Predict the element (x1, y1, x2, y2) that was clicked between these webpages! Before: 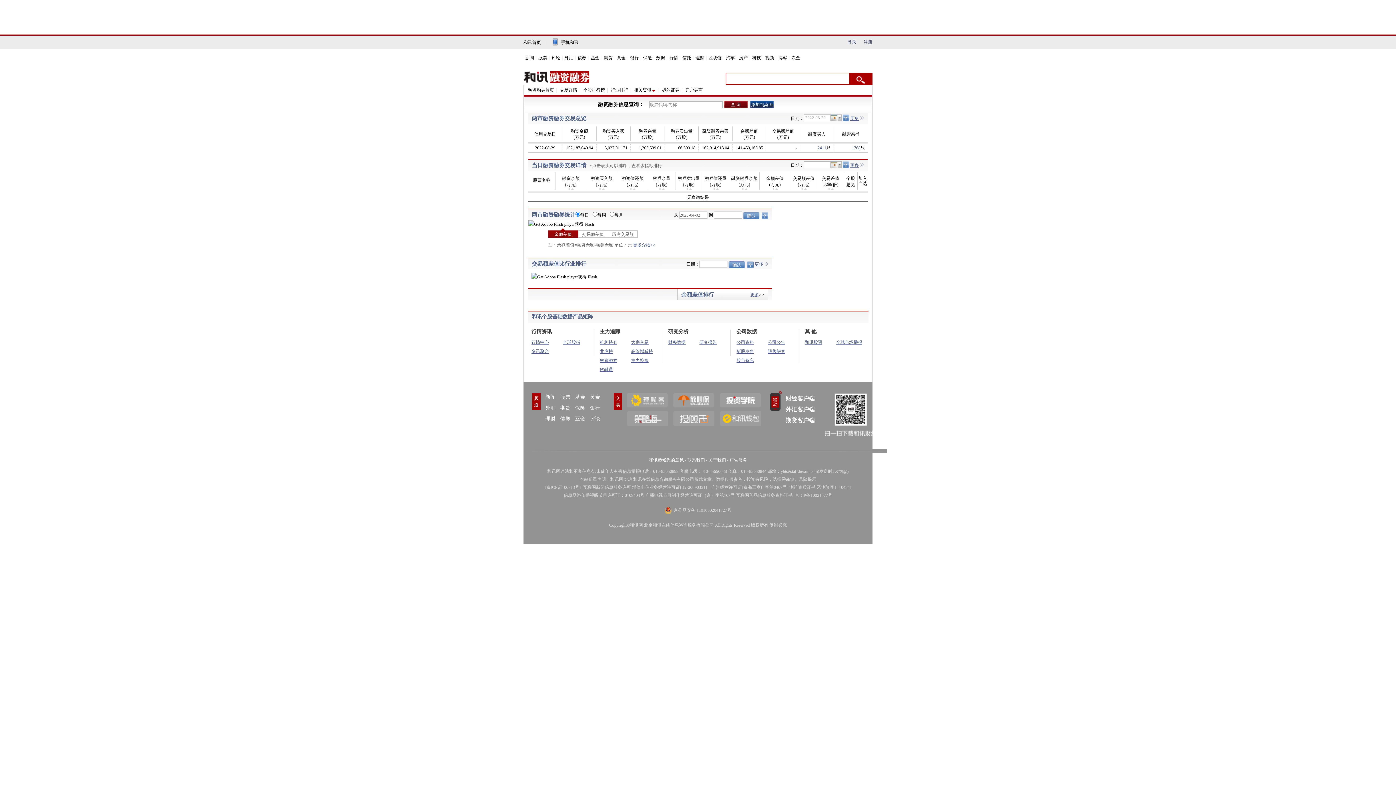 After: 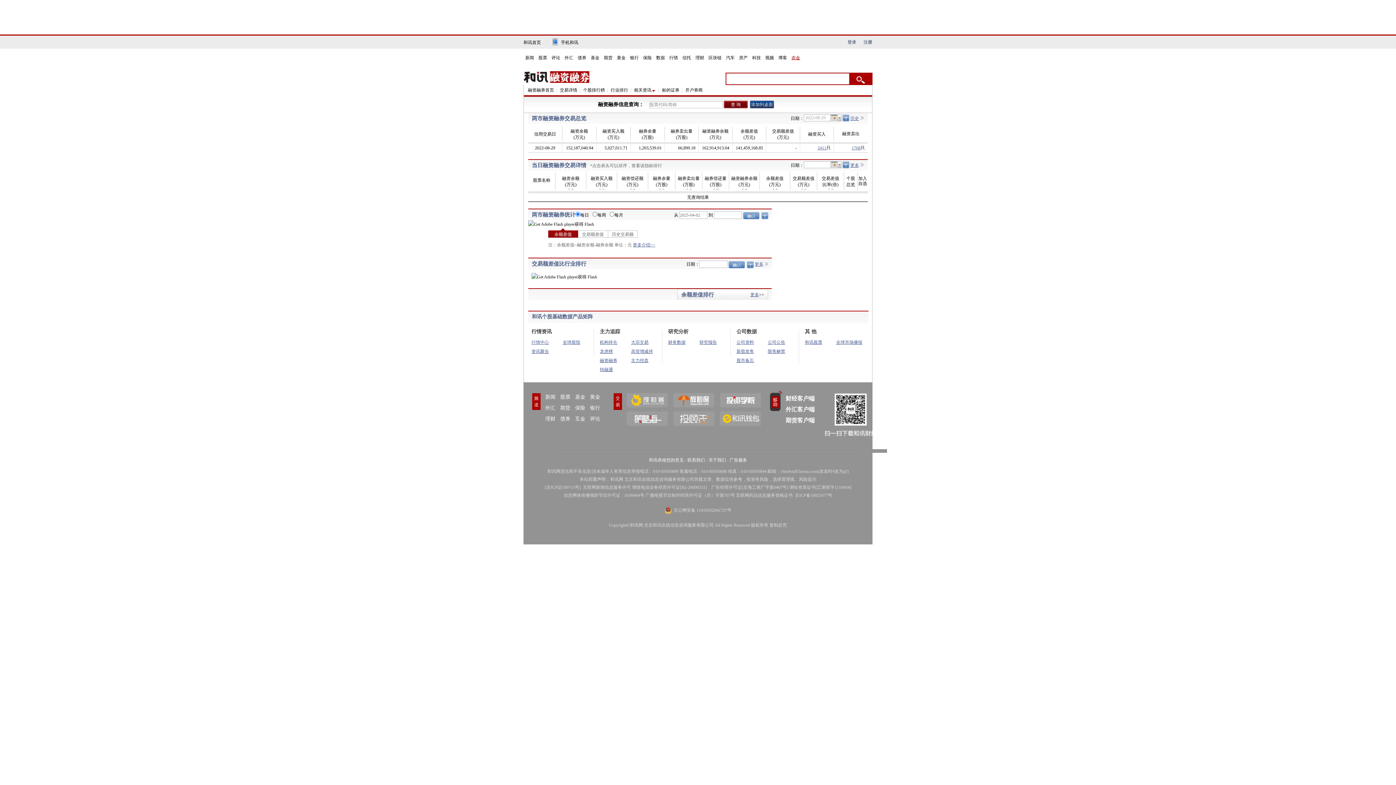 Action: bbox: (789, 54, 802, 60) label: 农金